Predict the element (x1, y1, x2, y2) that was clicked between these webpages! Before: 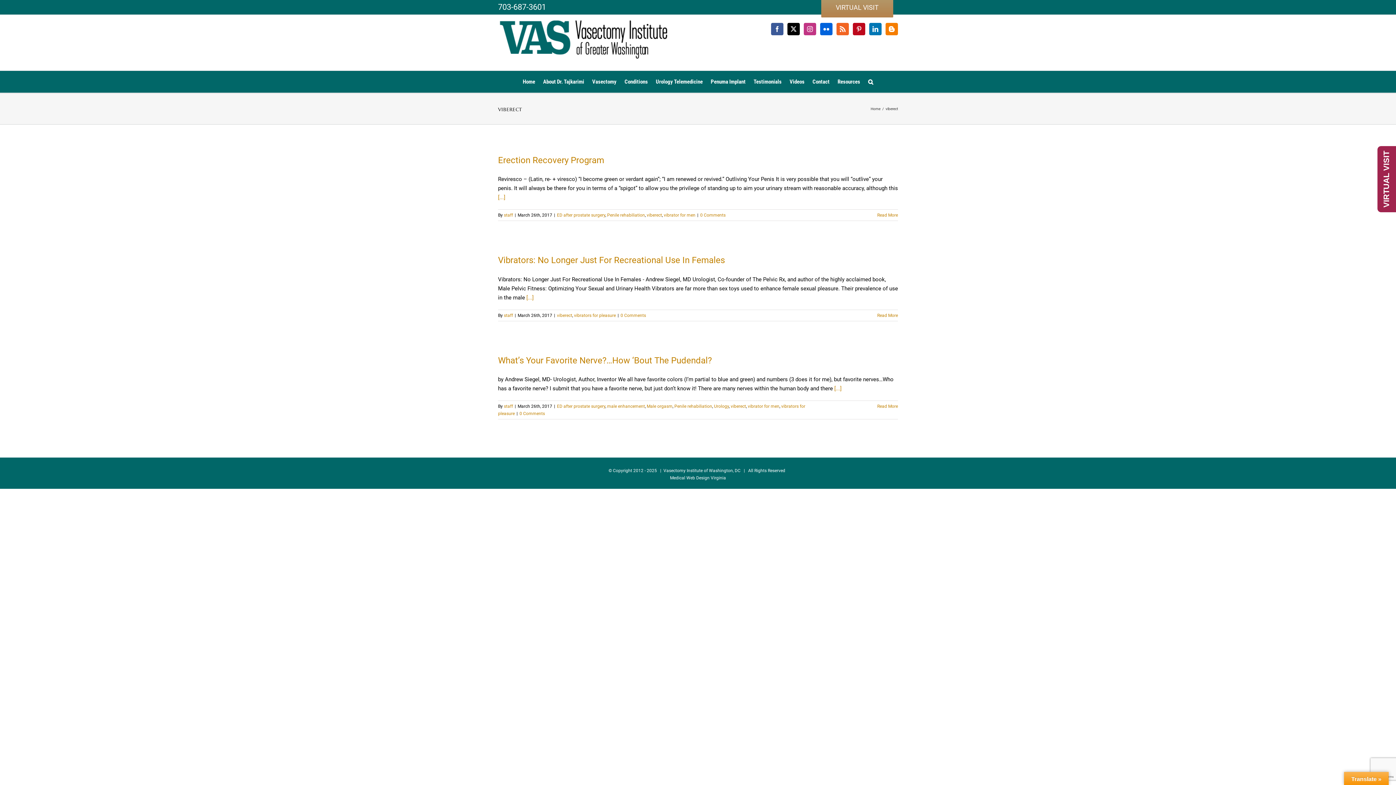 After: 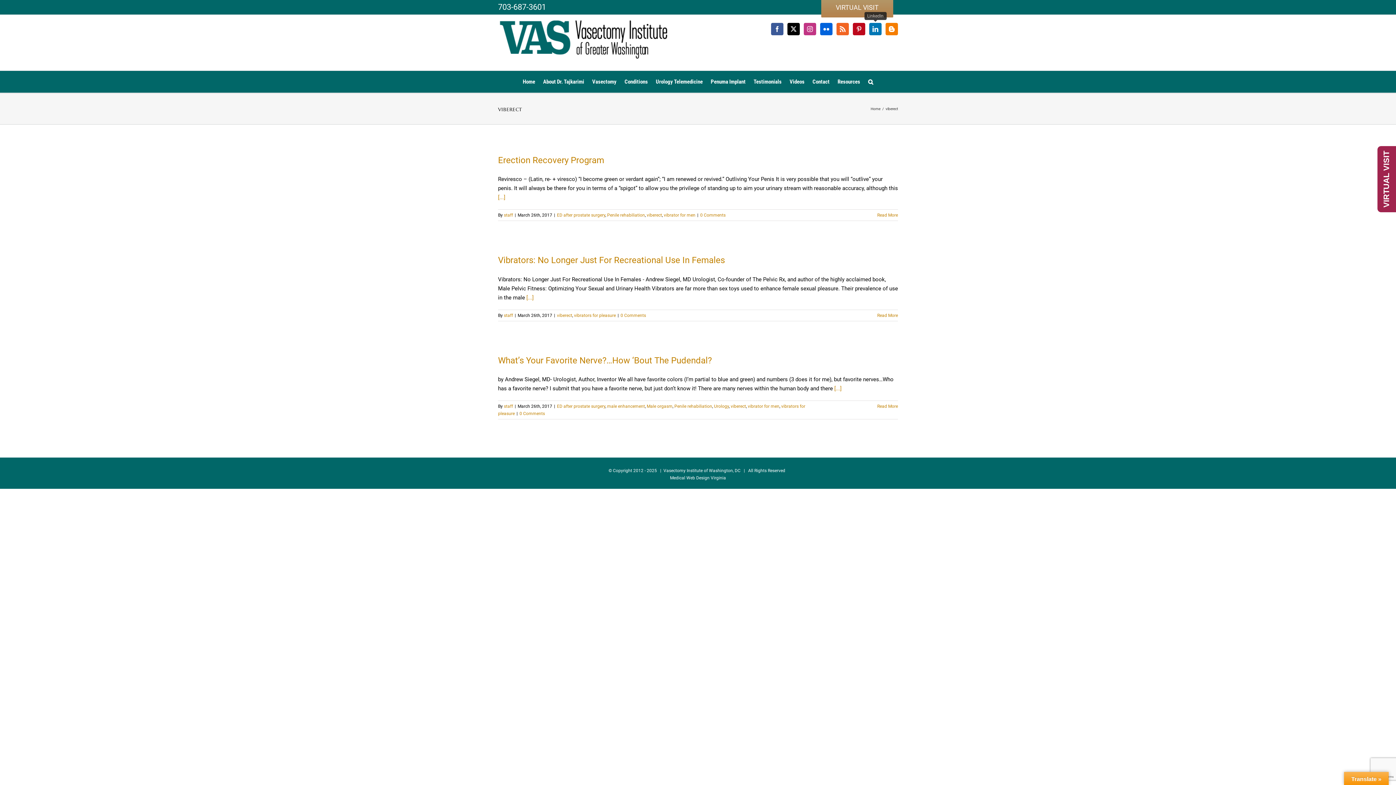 Action: bbox: (869, 22, 881, 35) label: LinkedIn